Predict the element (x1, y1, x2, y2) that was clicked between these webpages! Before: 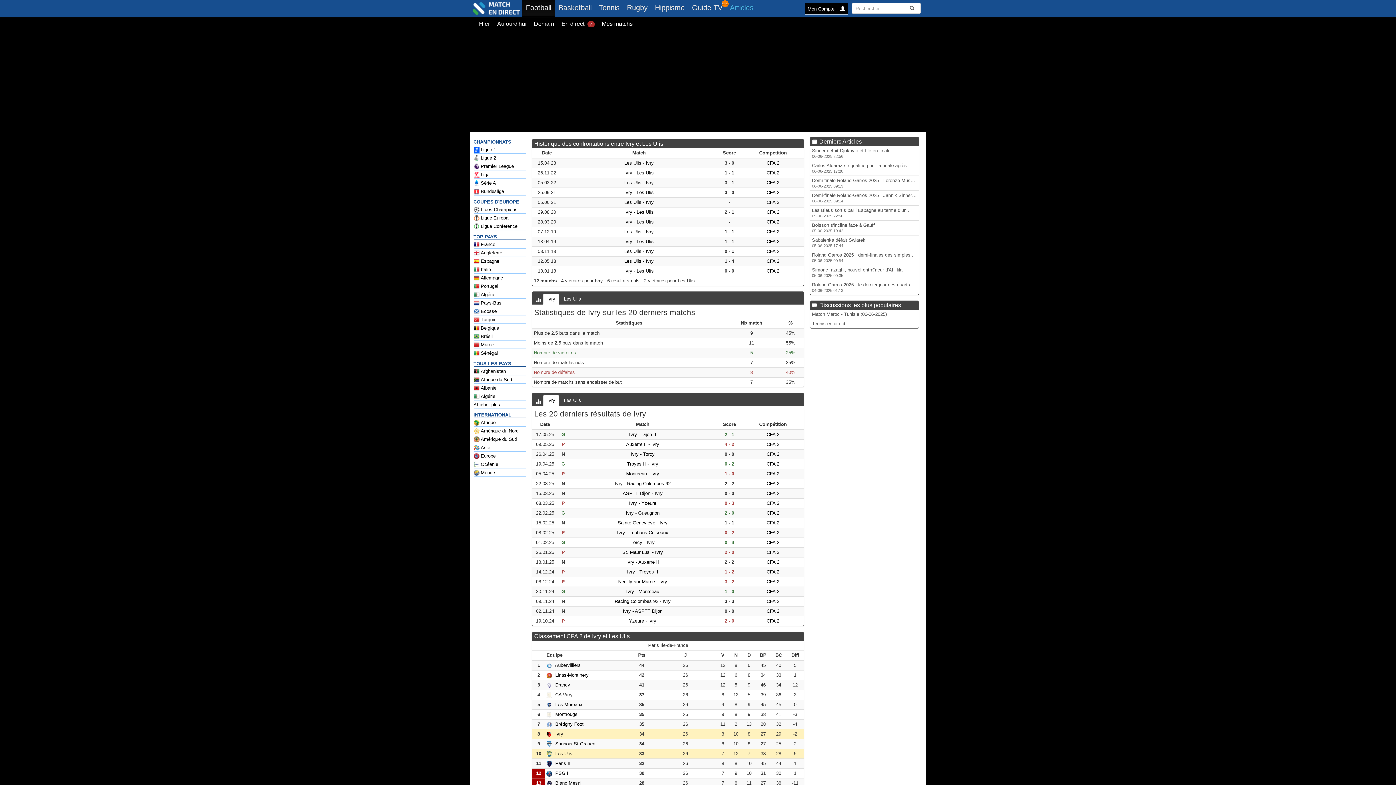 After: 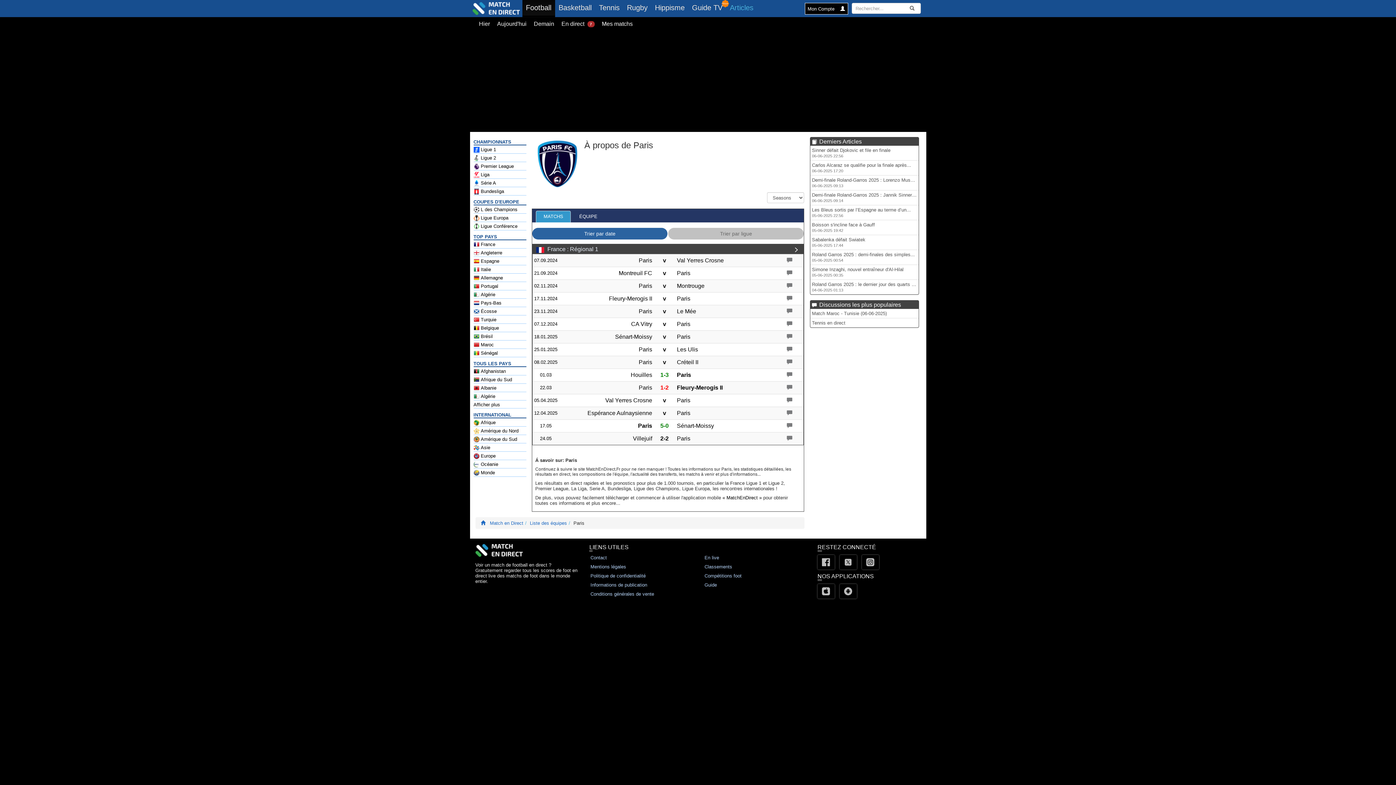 Action: bbox: (546, 761, 570, 766) label:  Paris II